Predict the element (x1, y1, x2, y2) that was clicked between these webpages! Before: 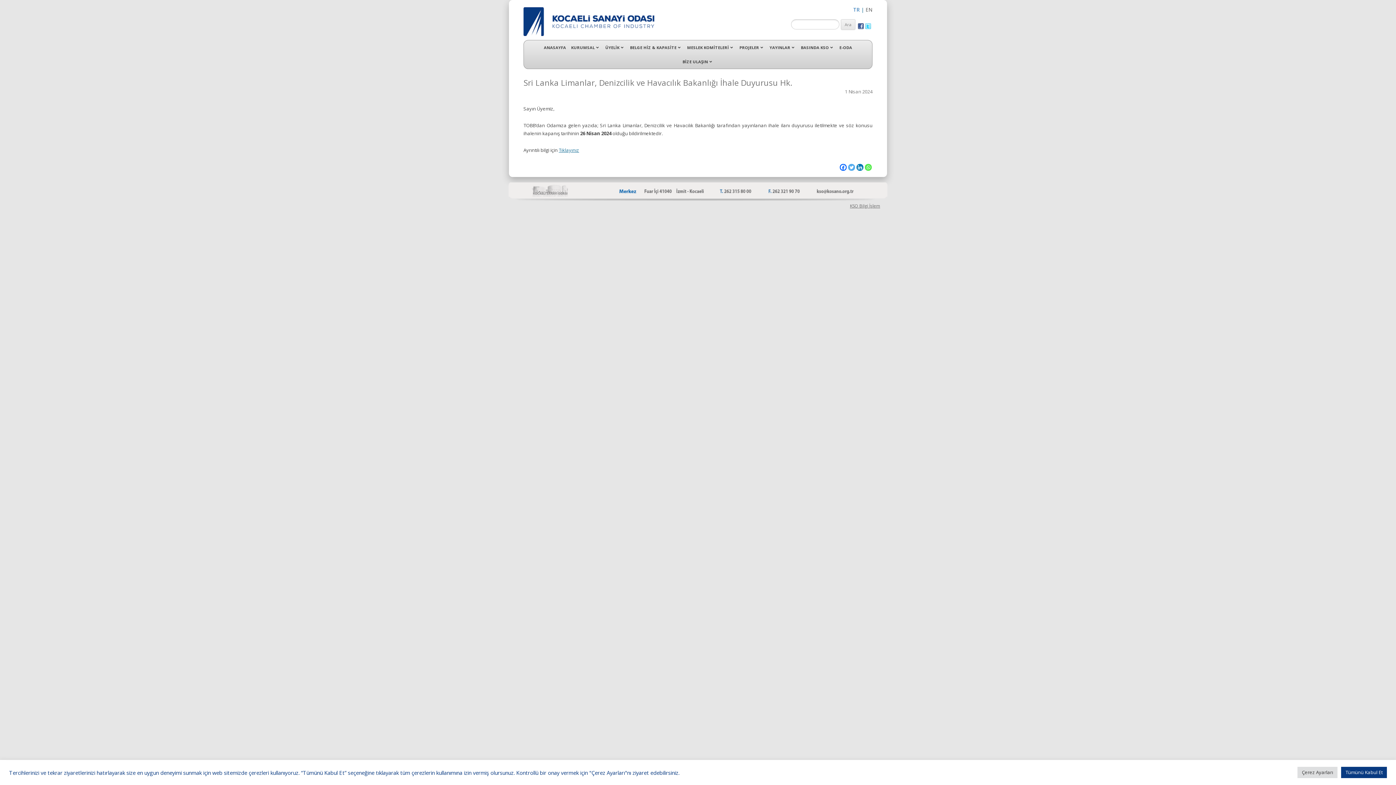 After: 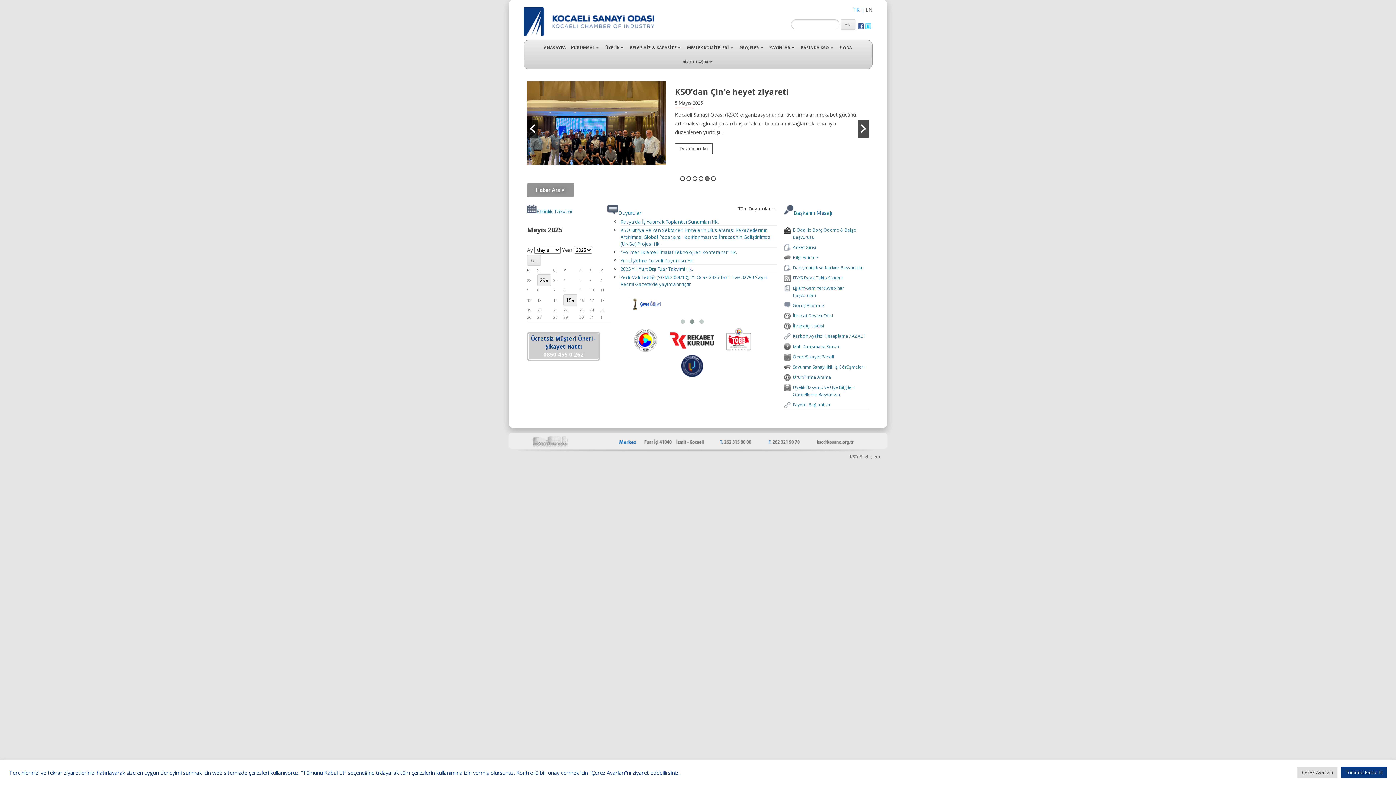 Action: bbox: (853, 6, 860, 13) label: TR